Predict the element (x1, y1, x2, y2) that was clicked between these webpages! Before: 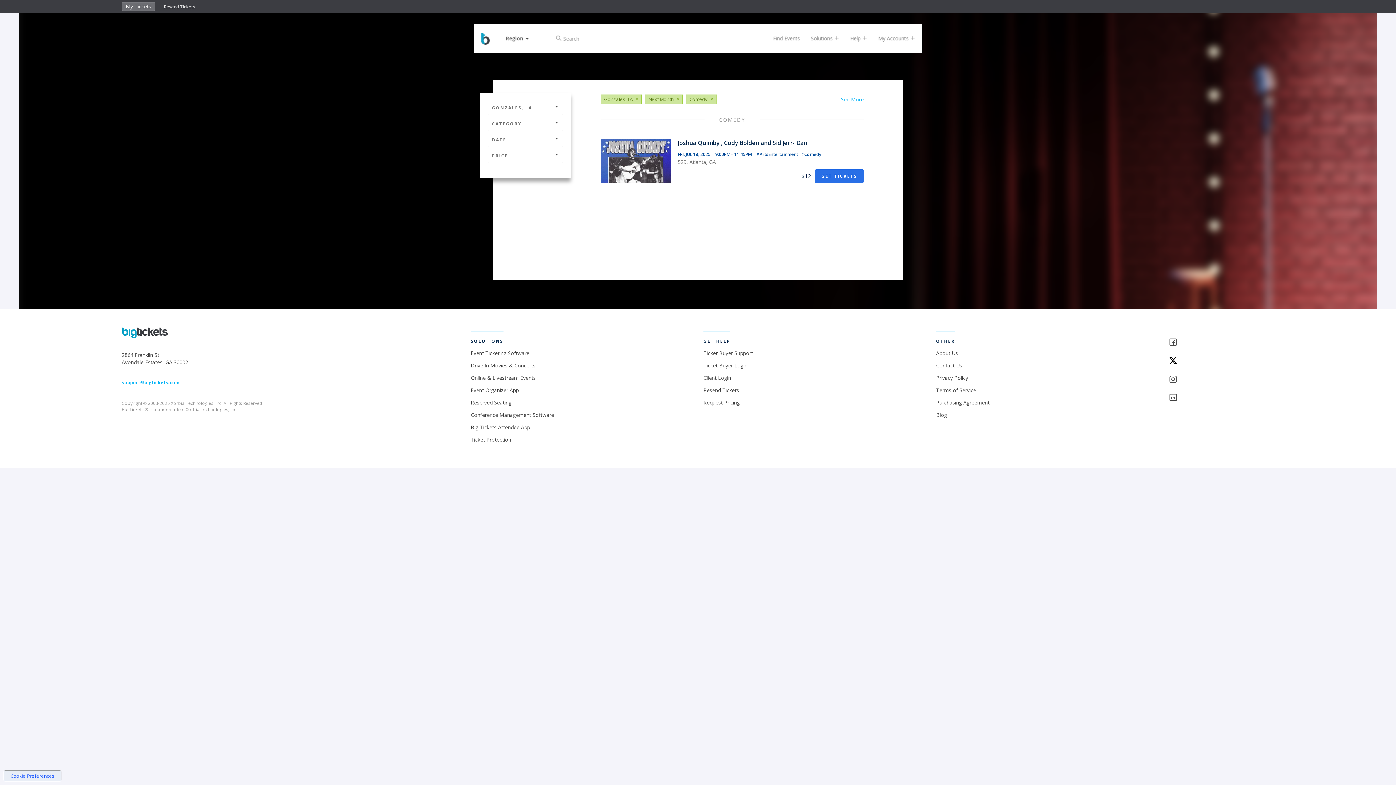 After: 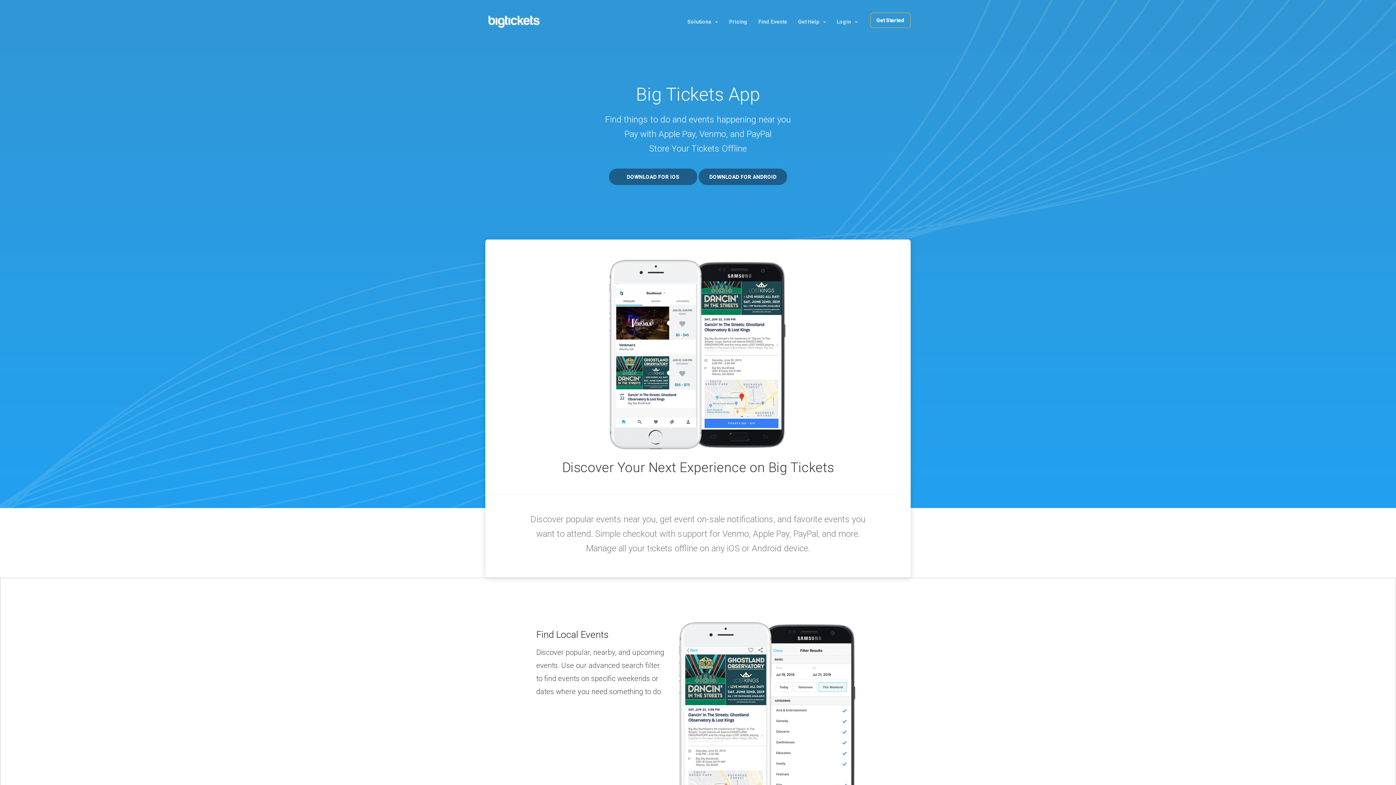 Action: label: Big Tickets Attendee App bbox: (470, 424, 530, 430)